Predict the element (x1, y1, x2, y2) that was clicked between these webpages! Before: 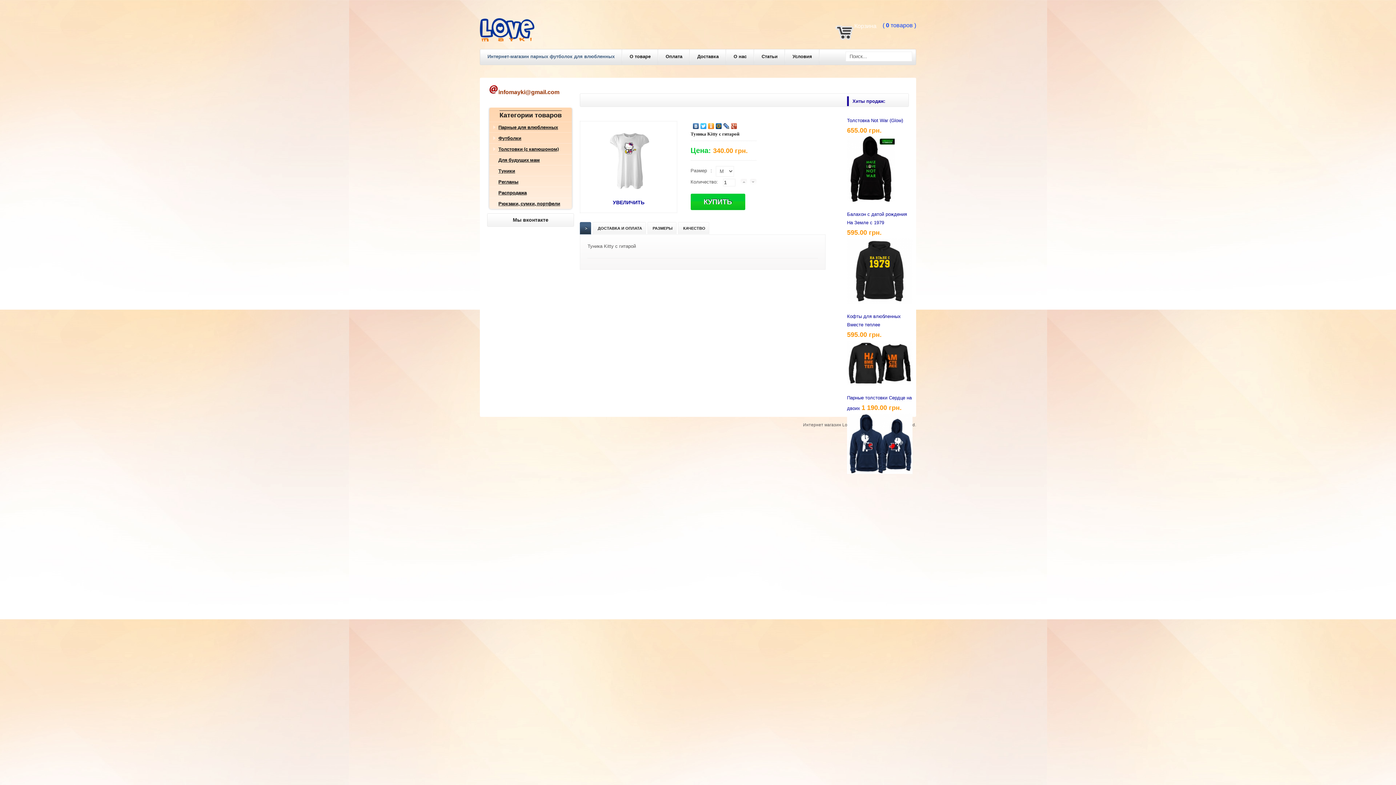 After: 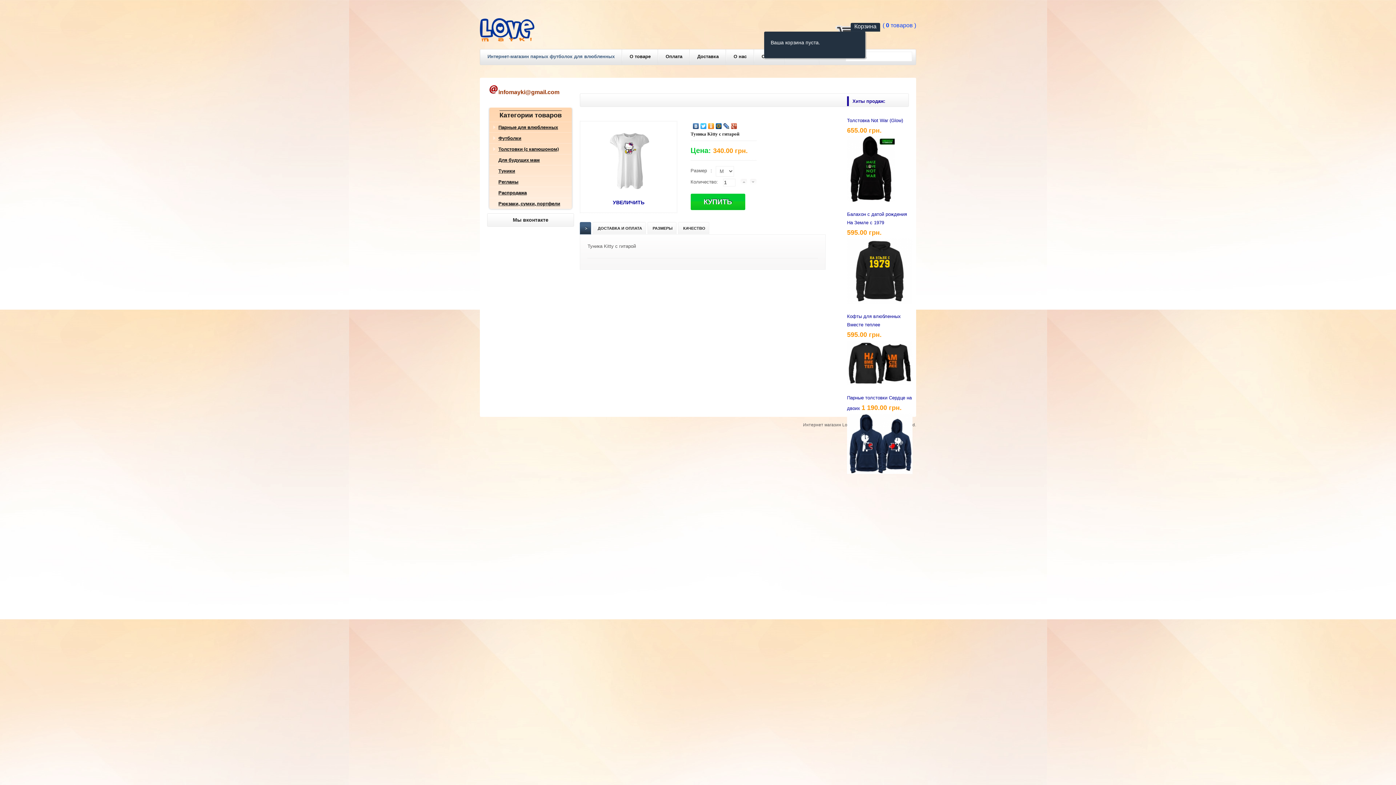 Action: label: Корзина bbox: (850, 24, 881, 28)